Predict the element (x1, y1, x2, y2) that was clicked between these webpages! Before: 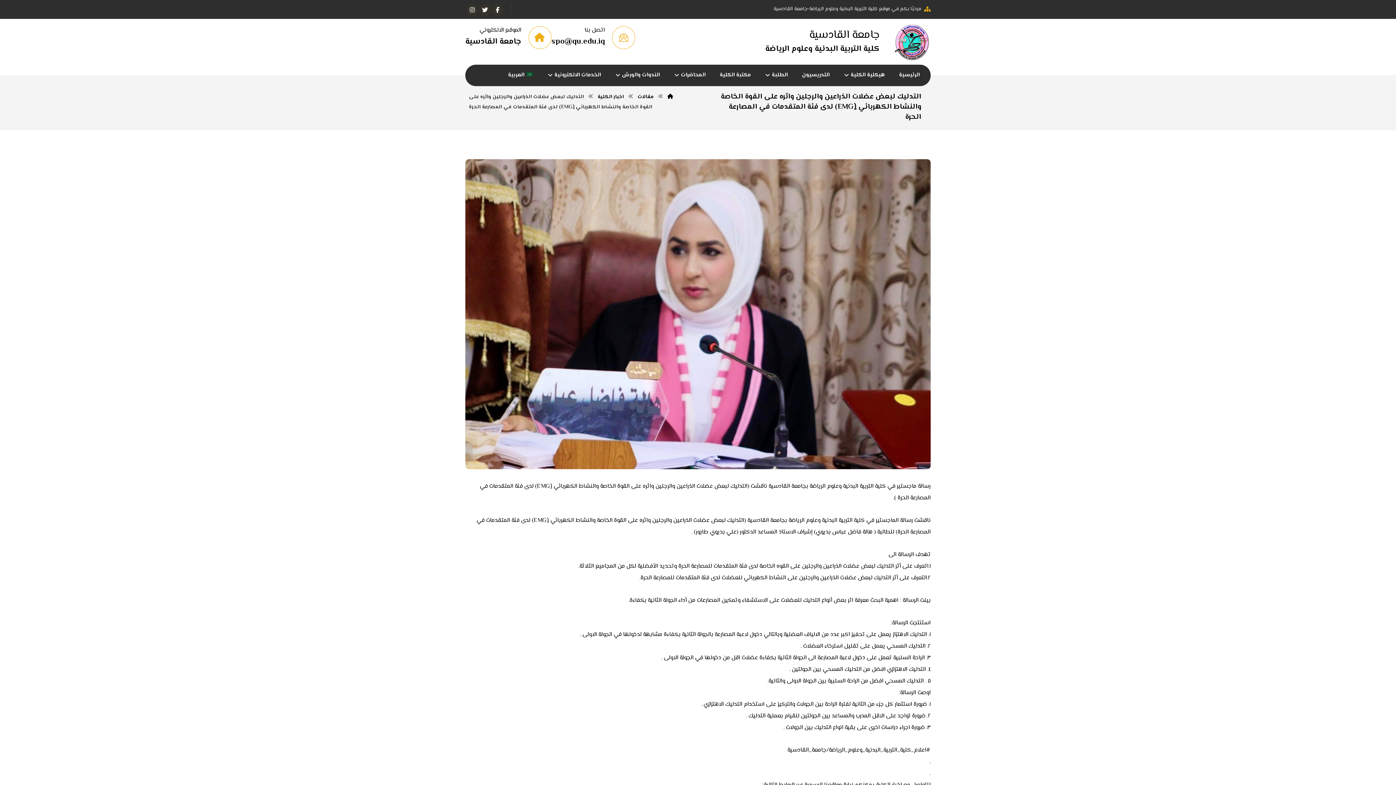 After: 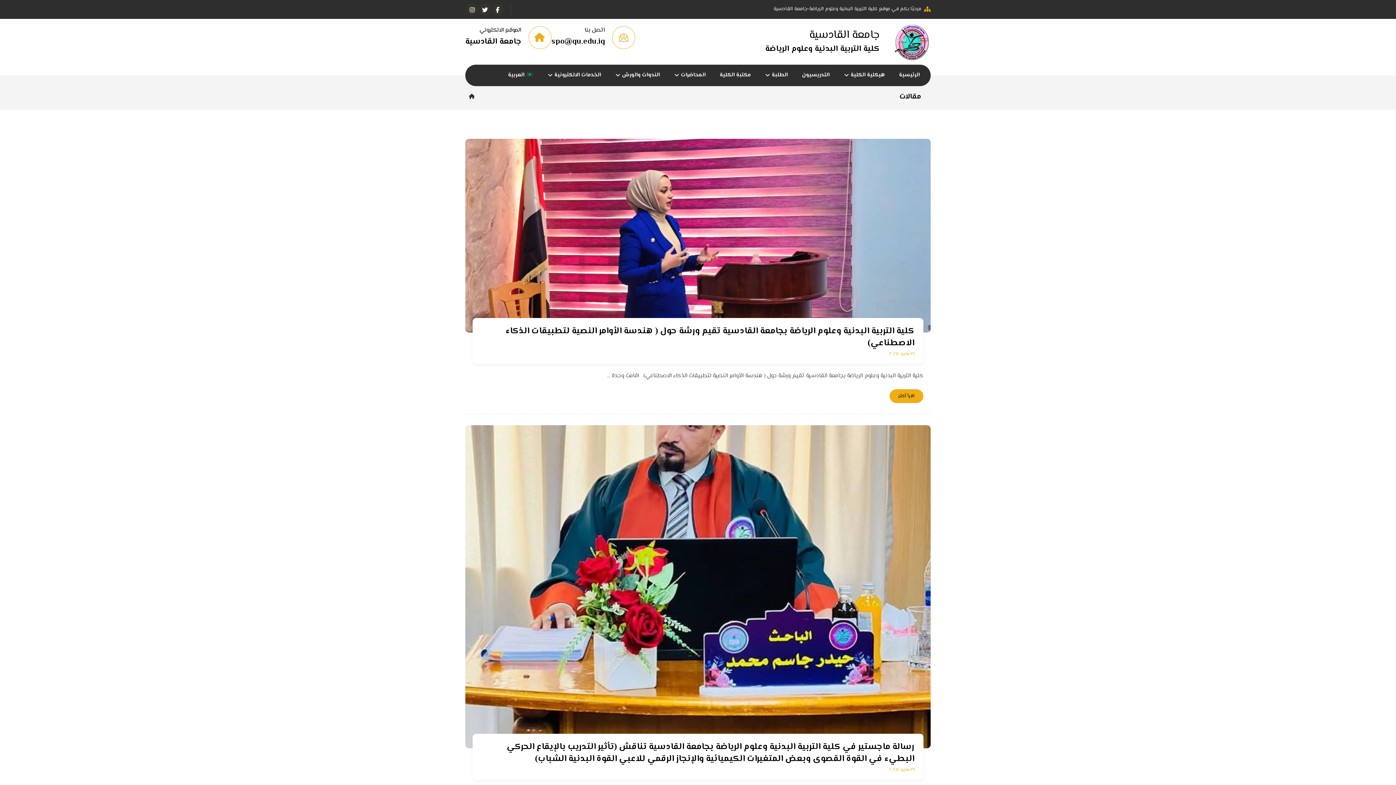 Action: bbox: (637, 93, 653, 101) label: مقالات